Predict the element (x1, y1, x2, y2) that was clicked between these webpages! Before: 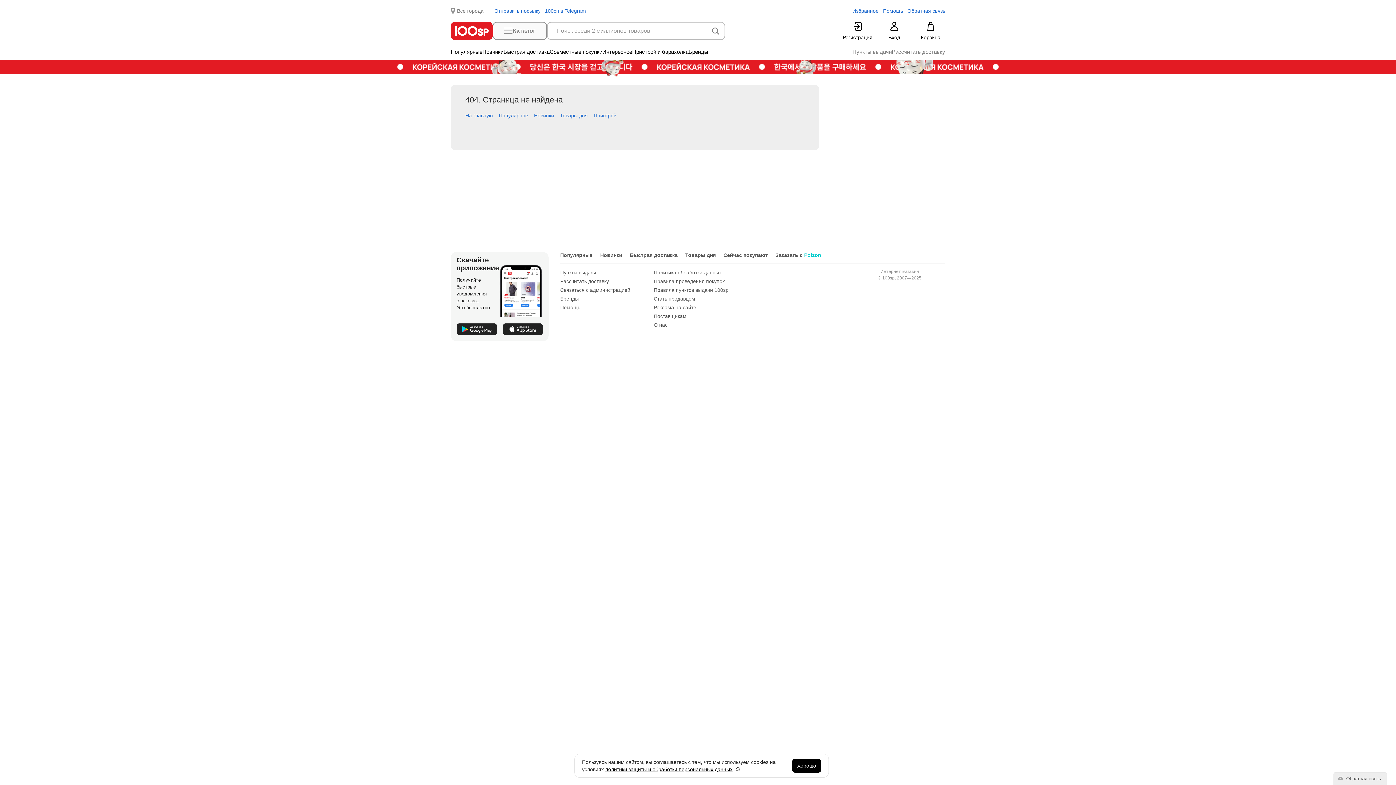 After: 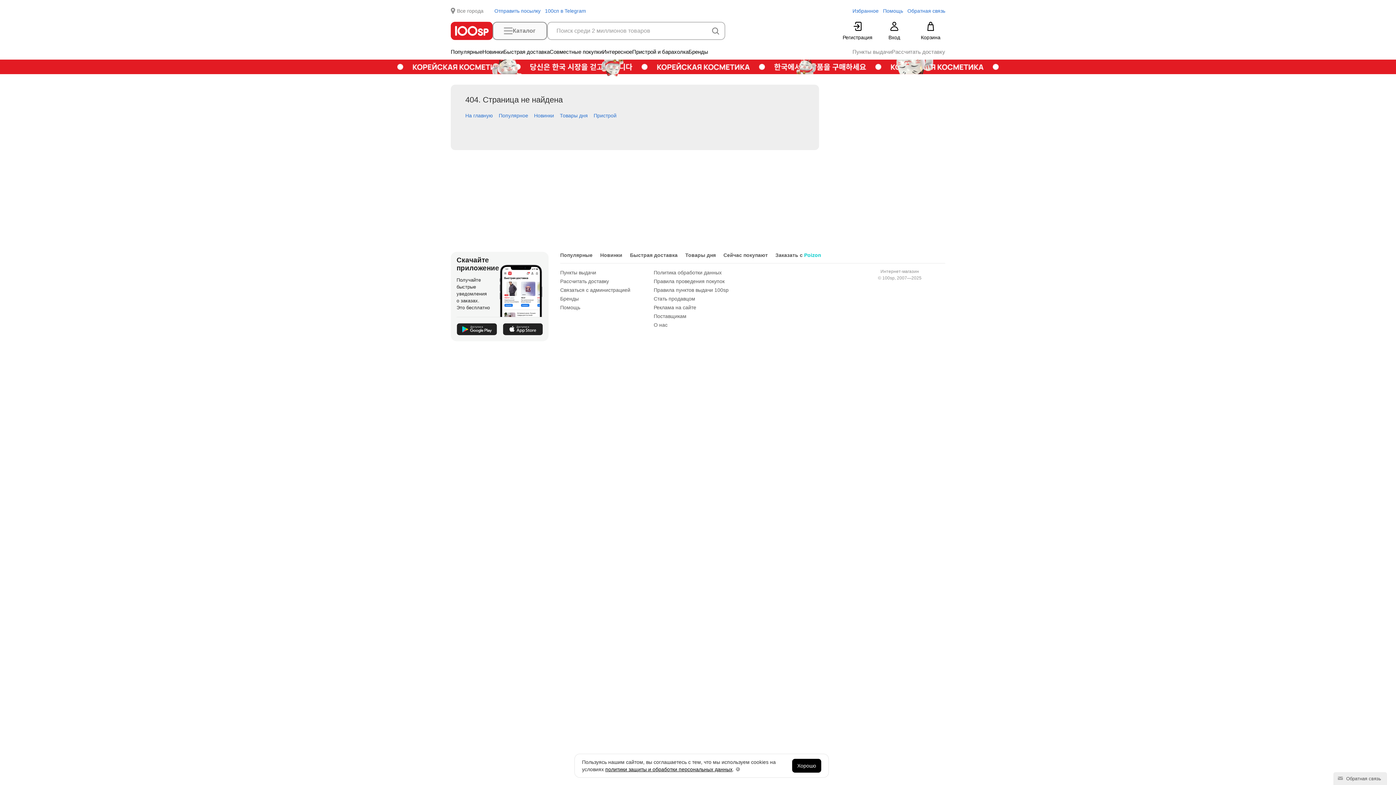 Action: bbox: (502, 323, 542, 335)